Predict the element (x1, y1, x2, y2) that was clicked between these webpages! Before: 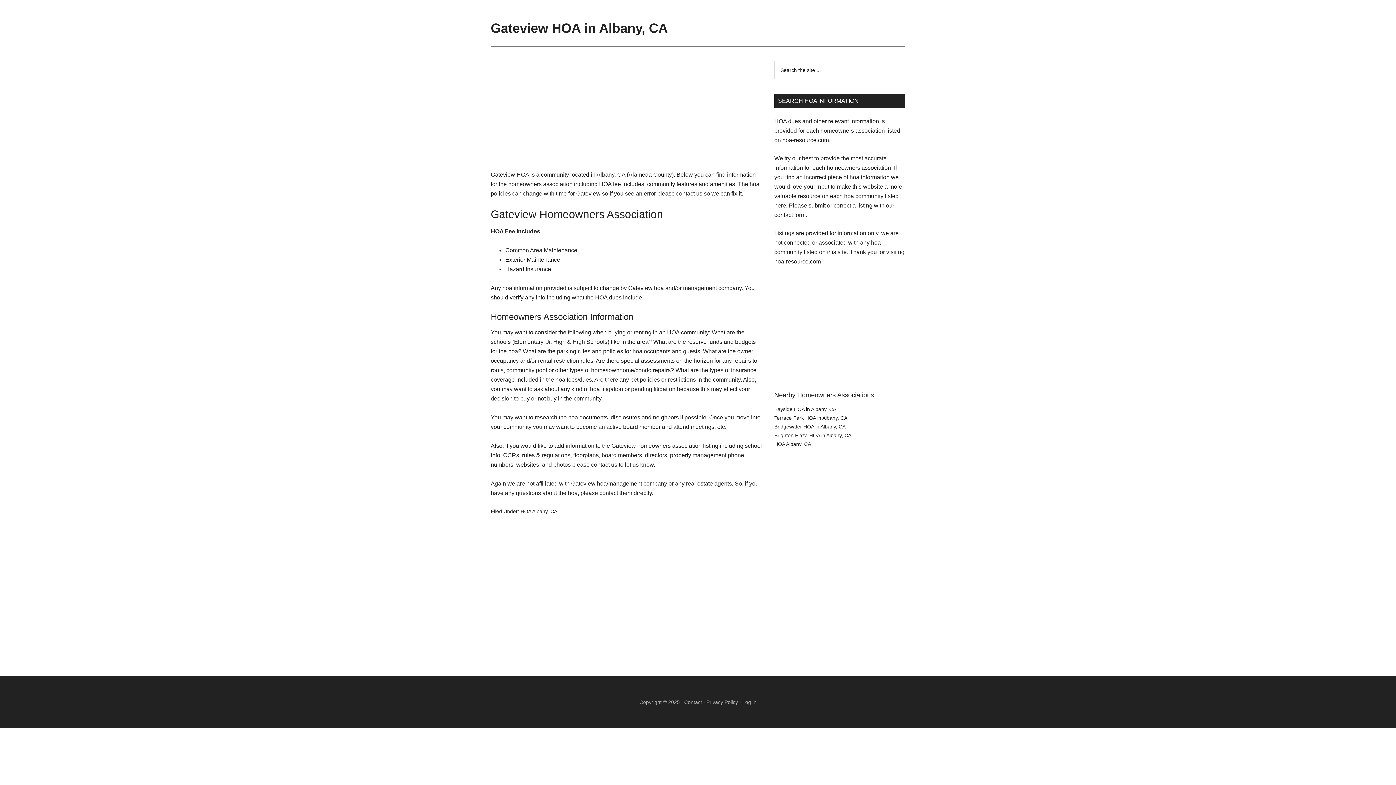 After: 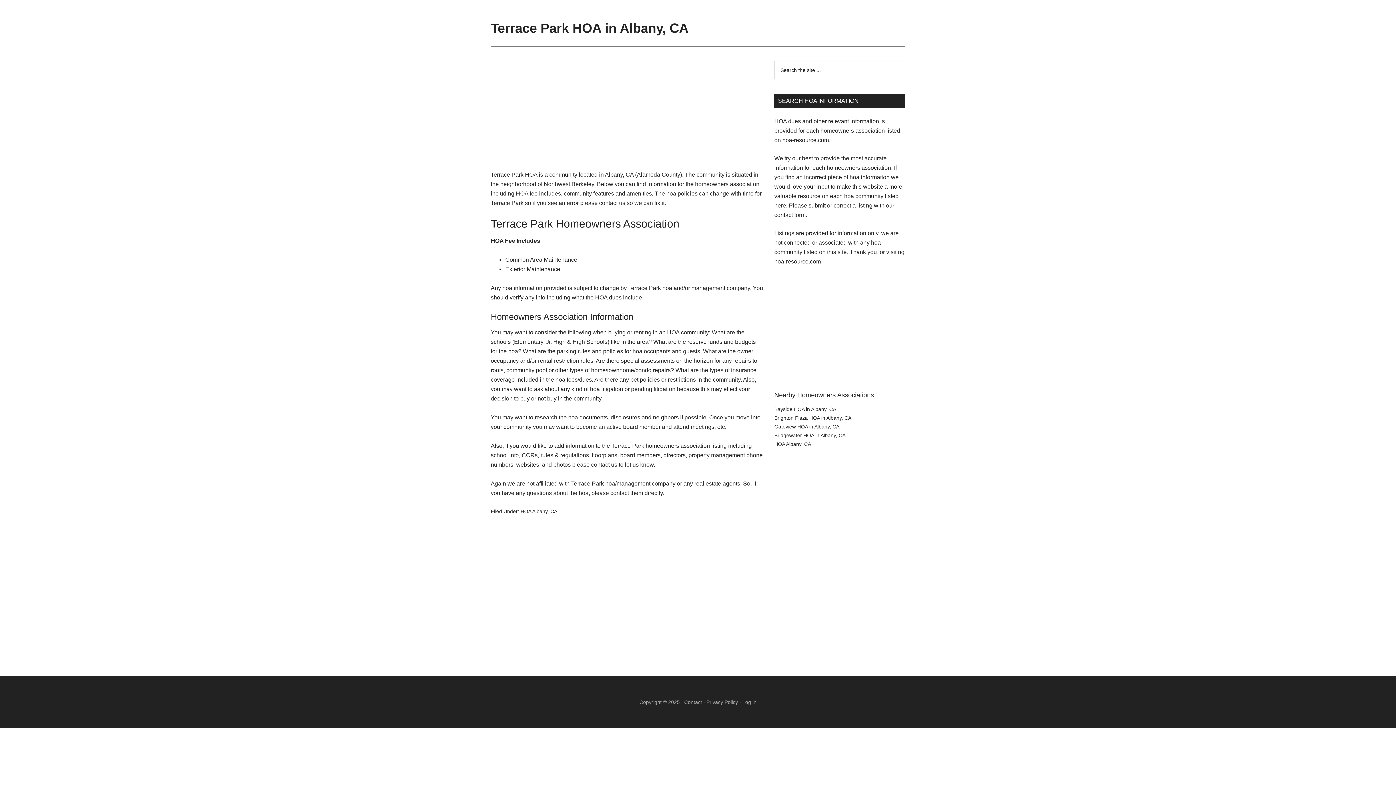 Action: label: Terrace Park HOA in Albany, CA bbox: (774, 415, 847, 421)